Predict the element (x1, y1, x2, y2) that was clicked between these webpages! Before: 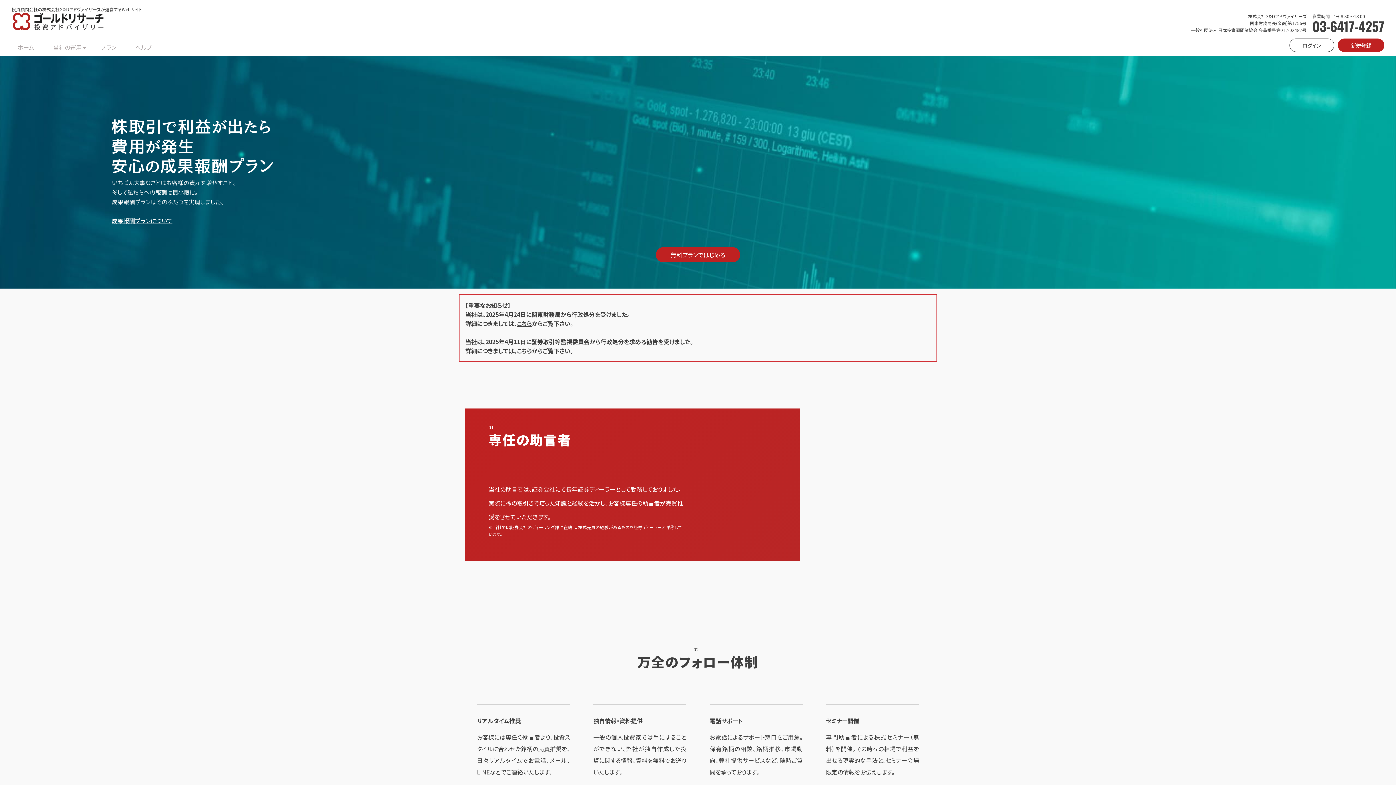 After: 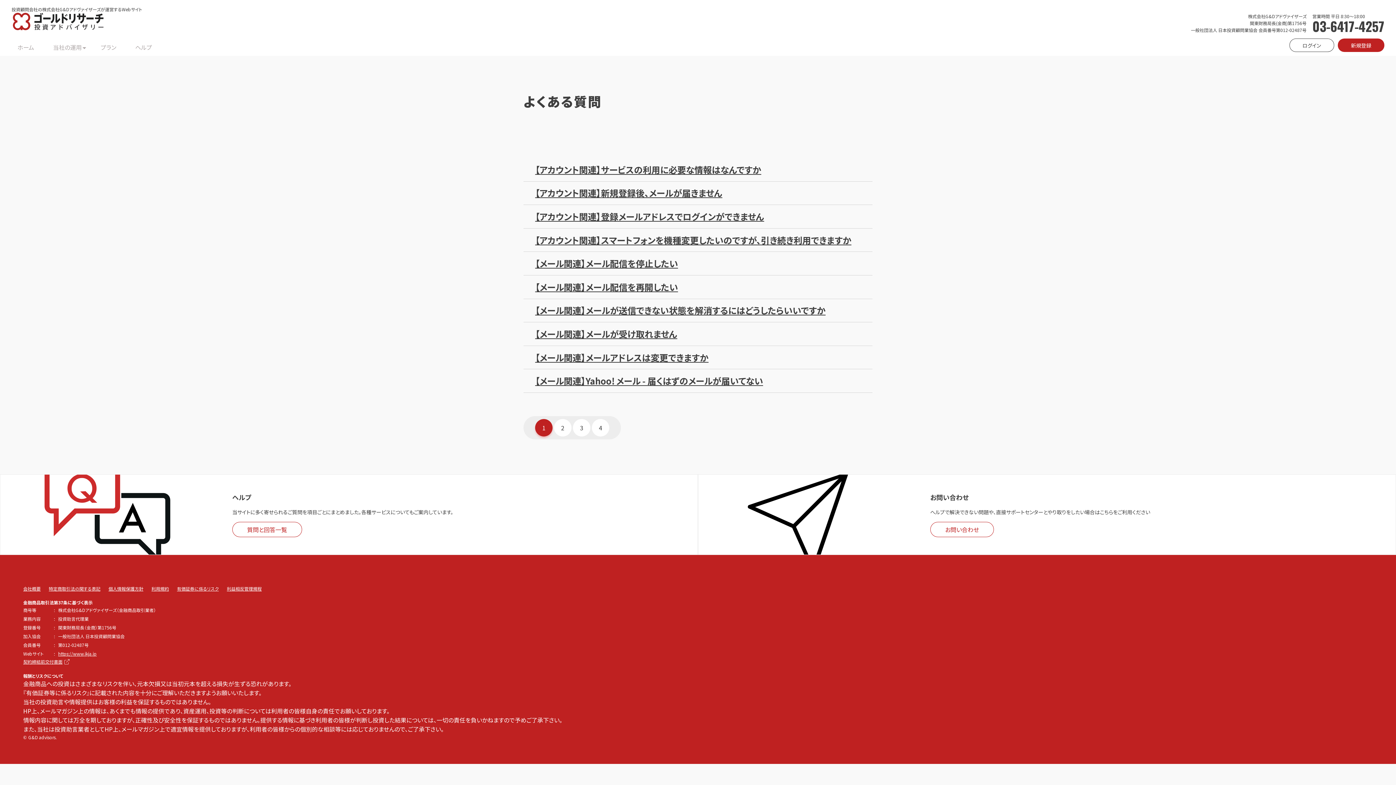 Action: label: ヘルプ bbox: (129, 38, 157, 56)